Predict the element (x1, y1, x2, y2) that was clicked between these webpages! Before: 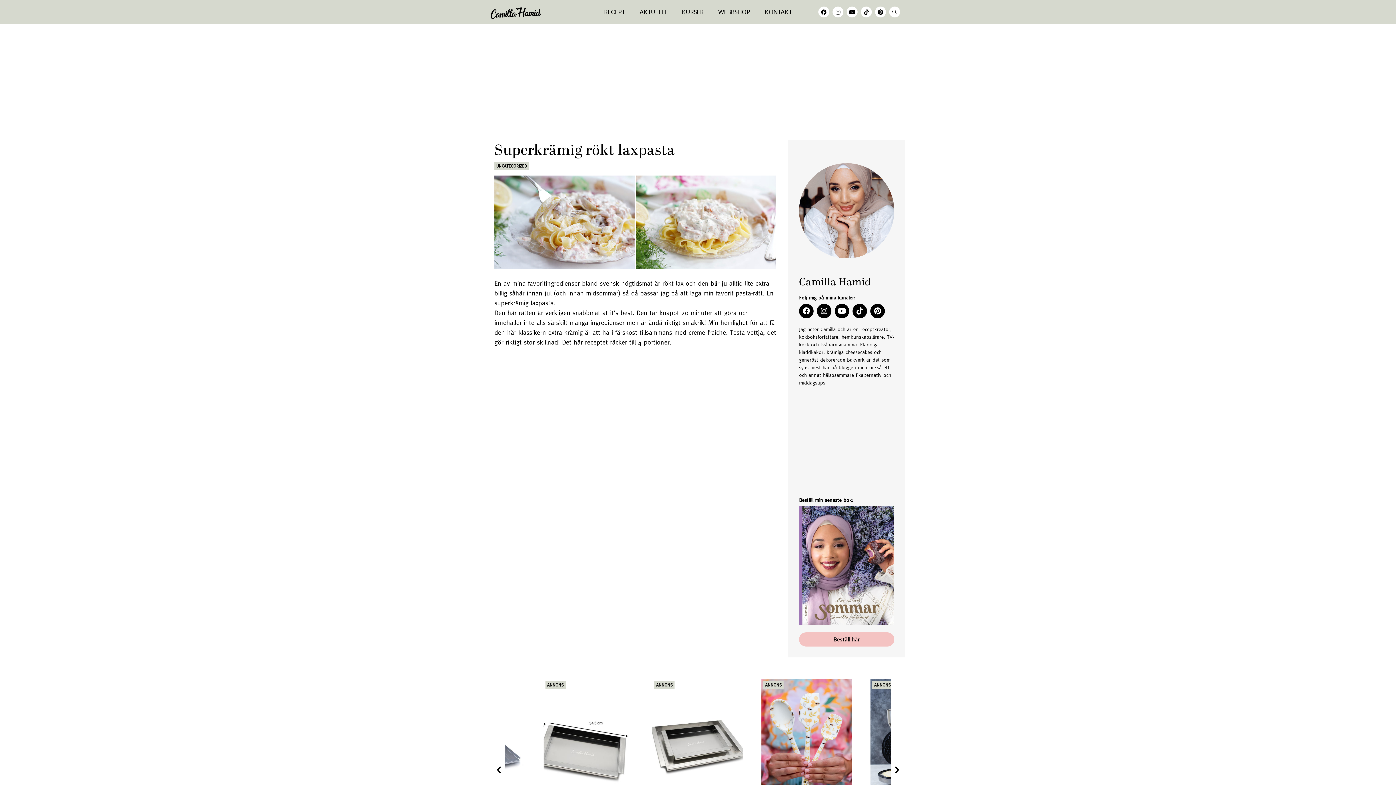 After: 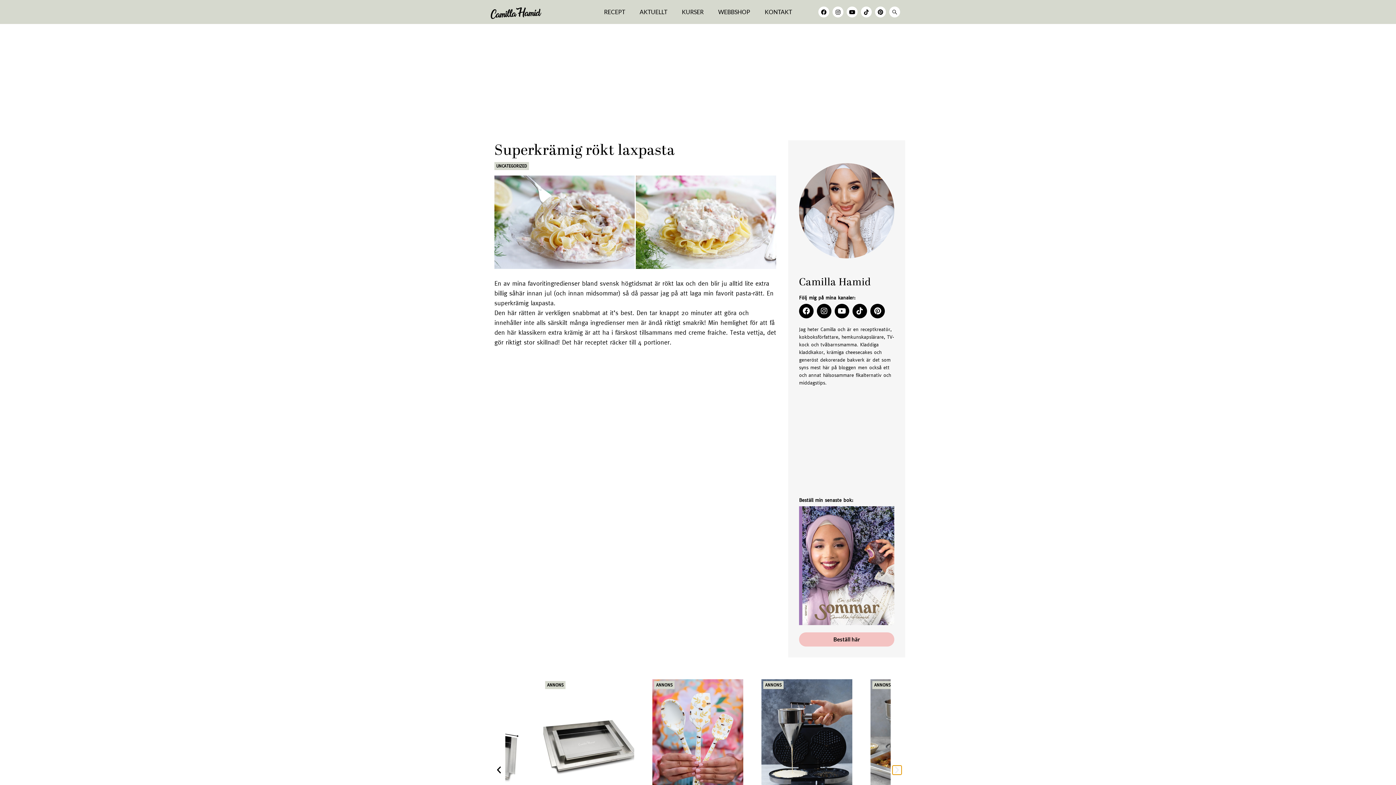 Action: label: Nästa bild bbox: (892, 765, 901, 774)